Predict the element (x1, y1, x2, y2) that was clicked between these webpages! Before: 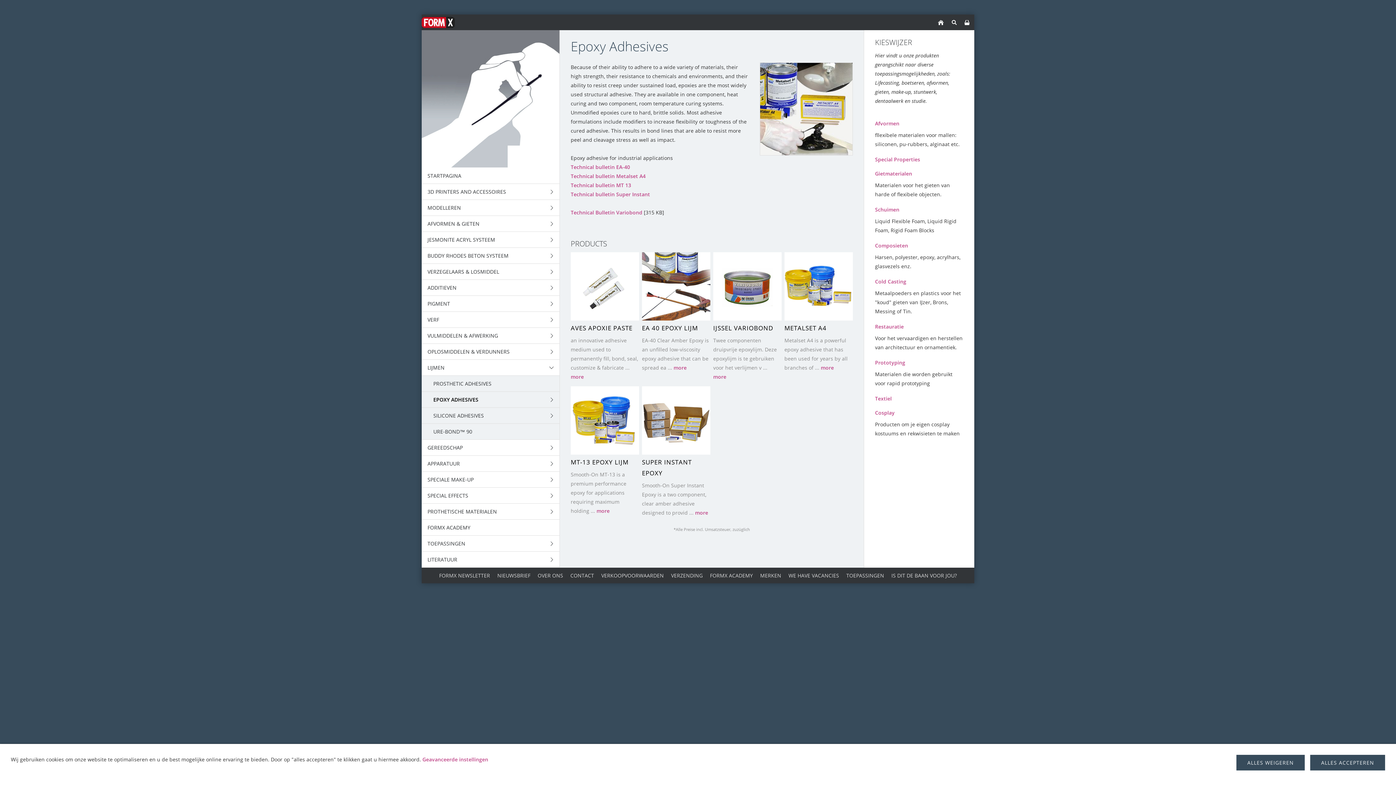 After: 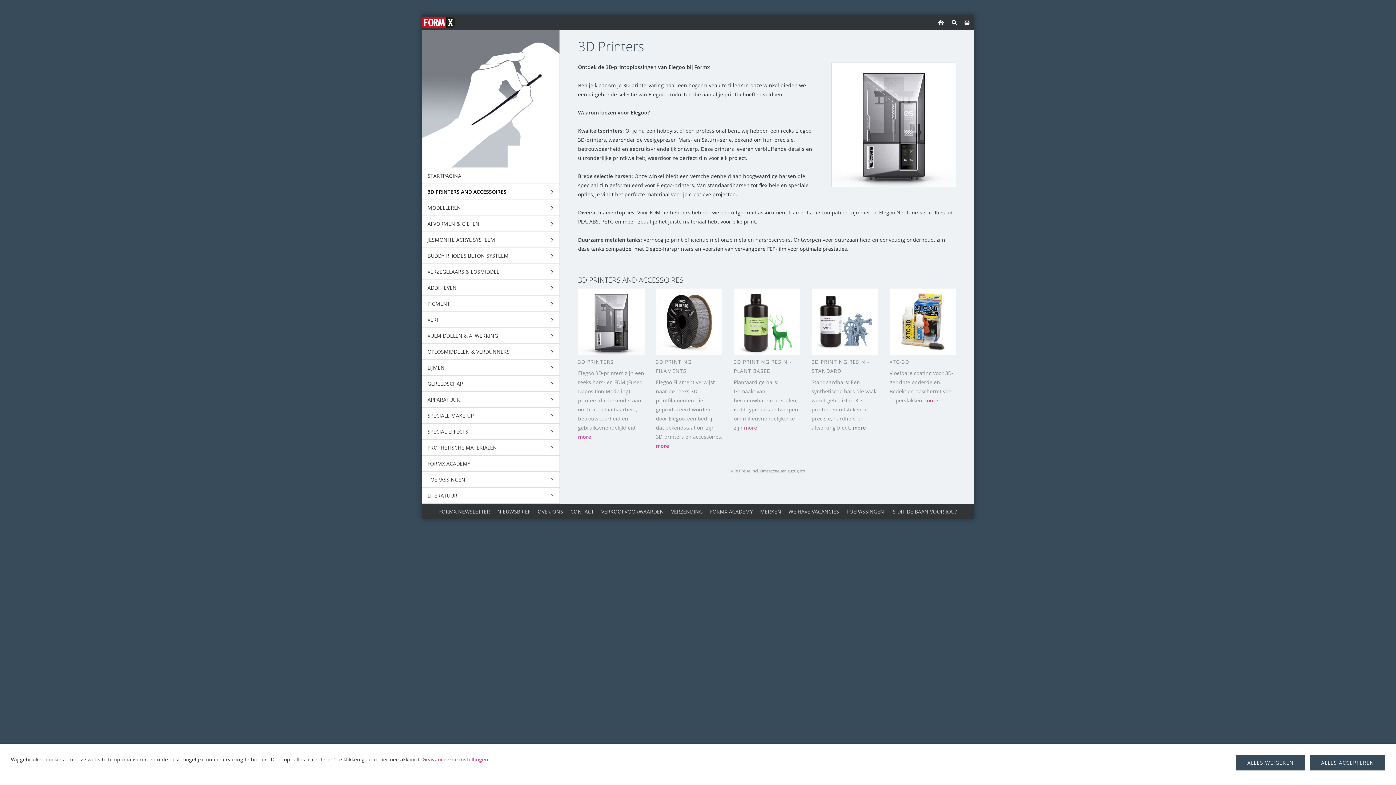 Action: label: 3D PRINTERS AND ACCESSOIRES bbox: (421, 184, 559, 200)